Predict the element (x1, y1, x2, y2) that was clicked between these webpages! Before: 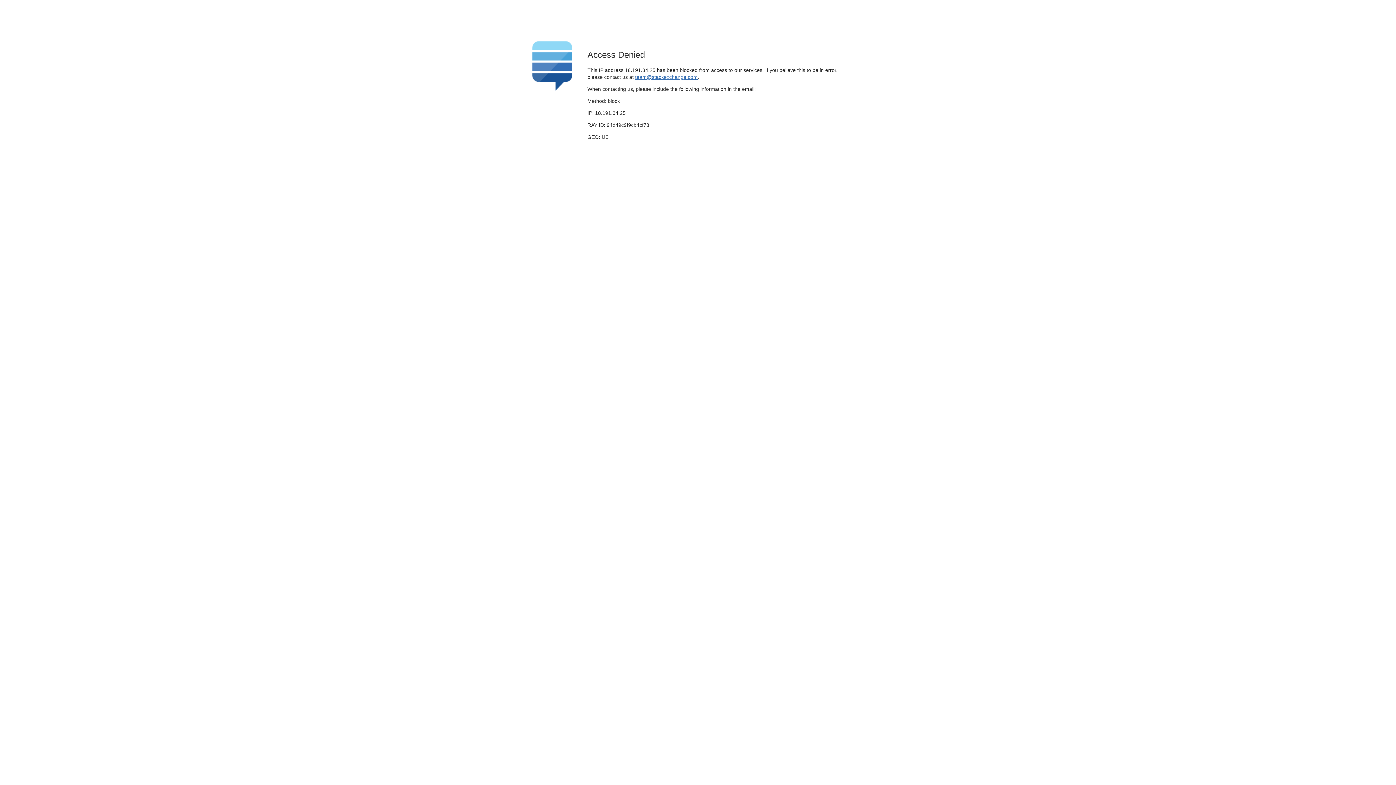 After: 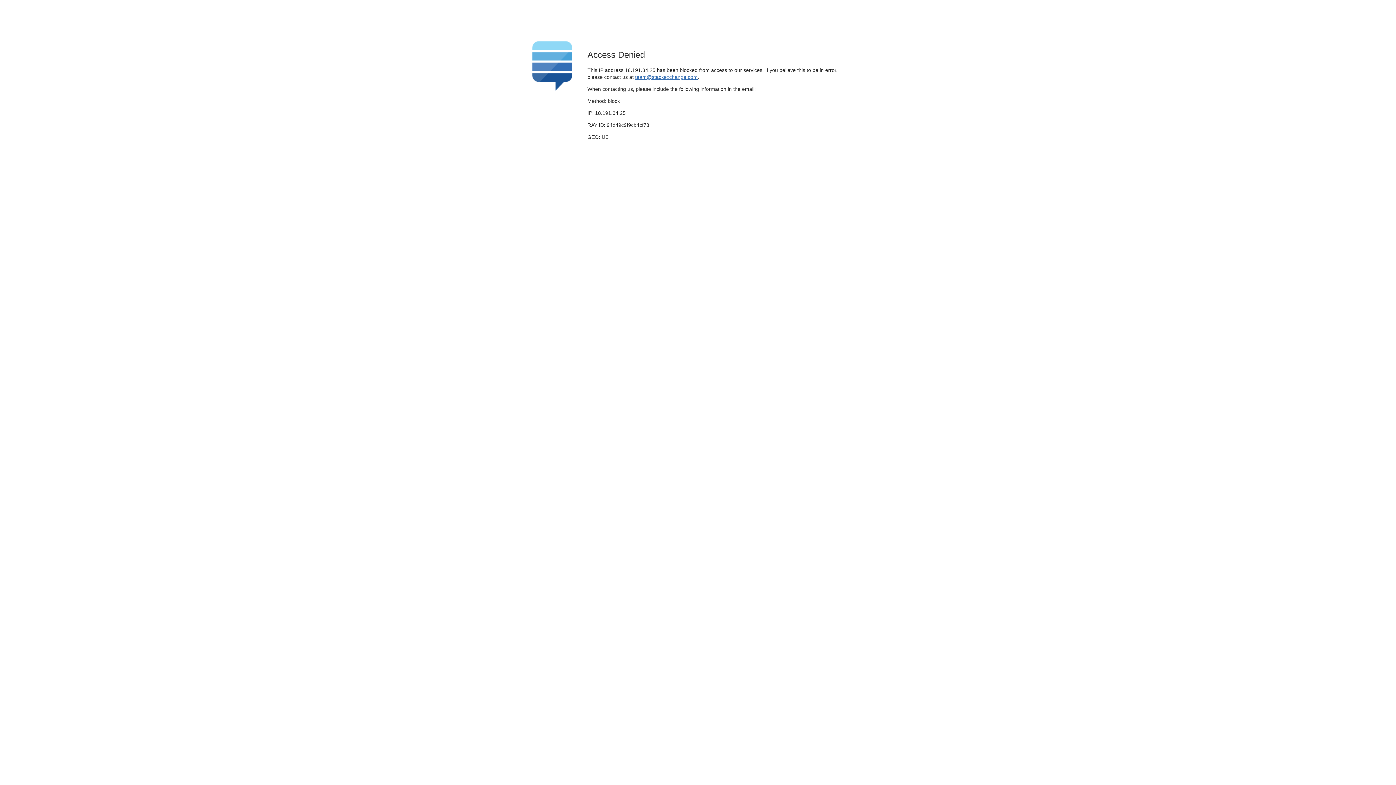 Action: label: team@stackexchange.com bbox: (635, 74, 697, 79)